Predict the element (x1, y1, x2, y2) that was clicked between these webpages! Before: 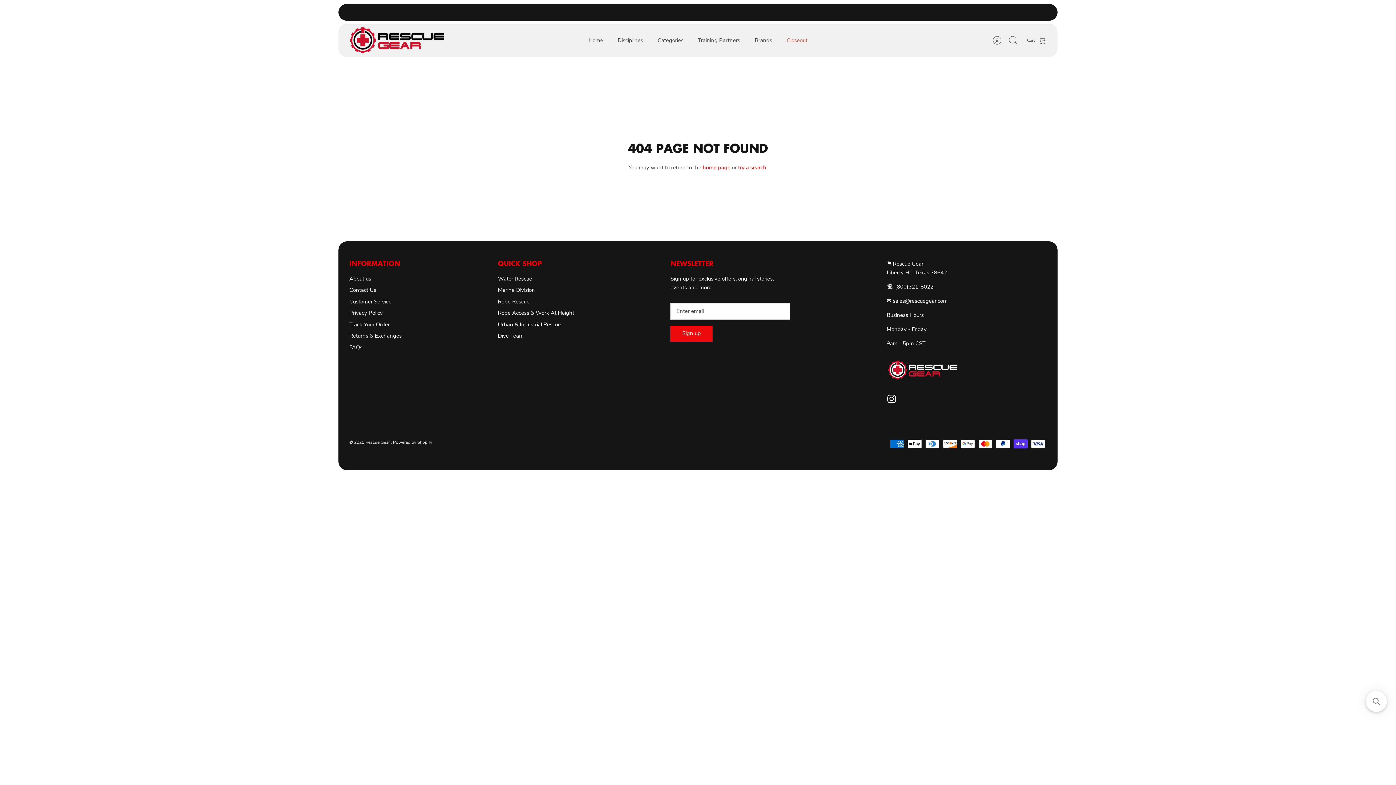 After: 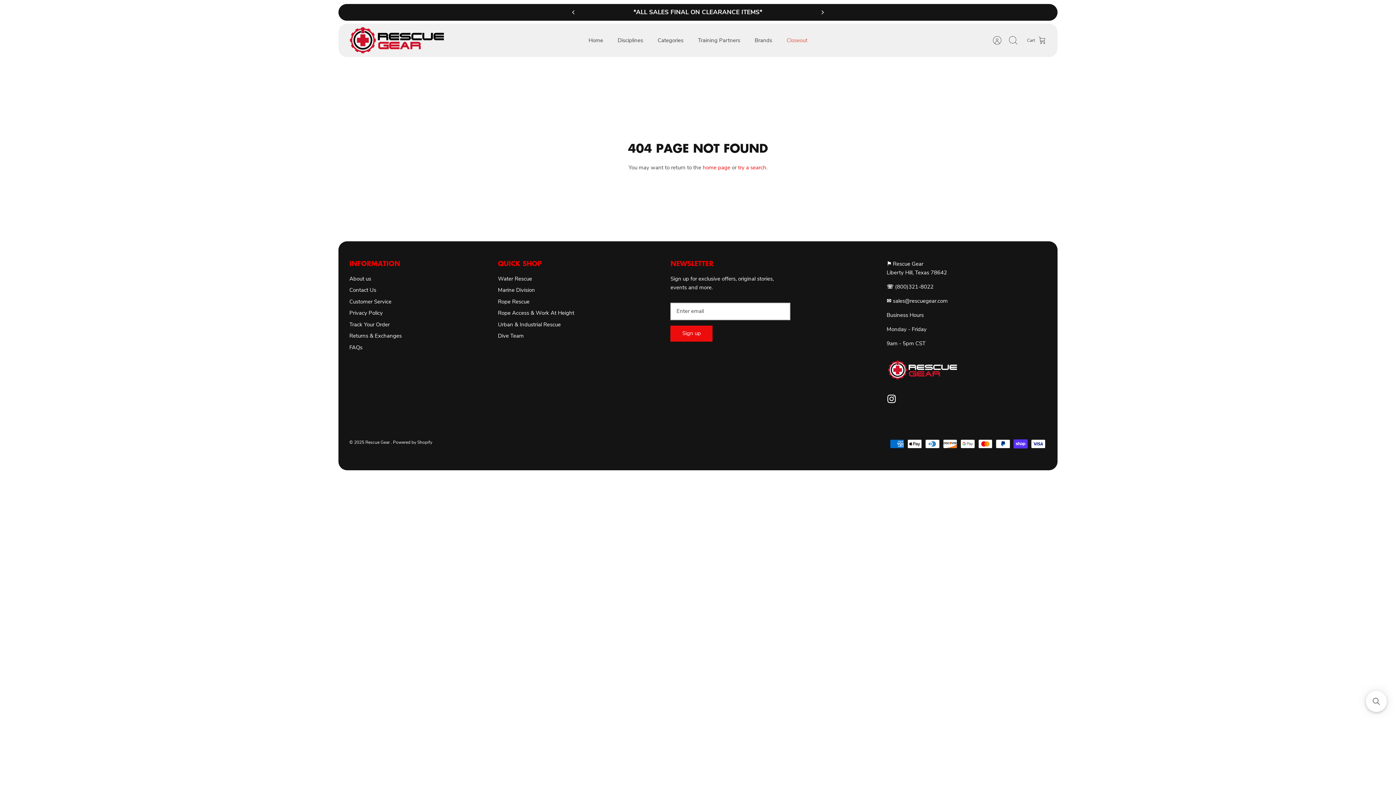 Action: label: Previous bbox: (567, 6, 578, 17)